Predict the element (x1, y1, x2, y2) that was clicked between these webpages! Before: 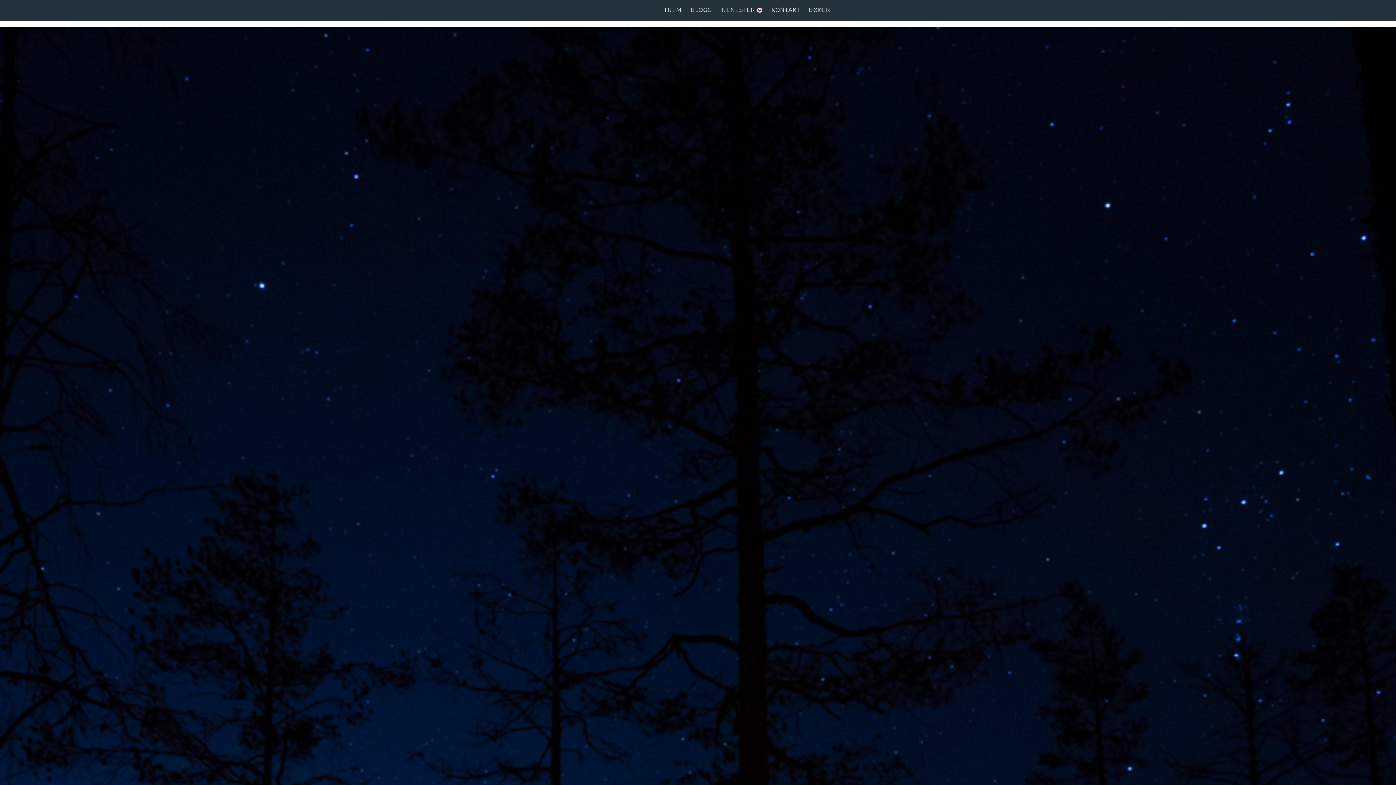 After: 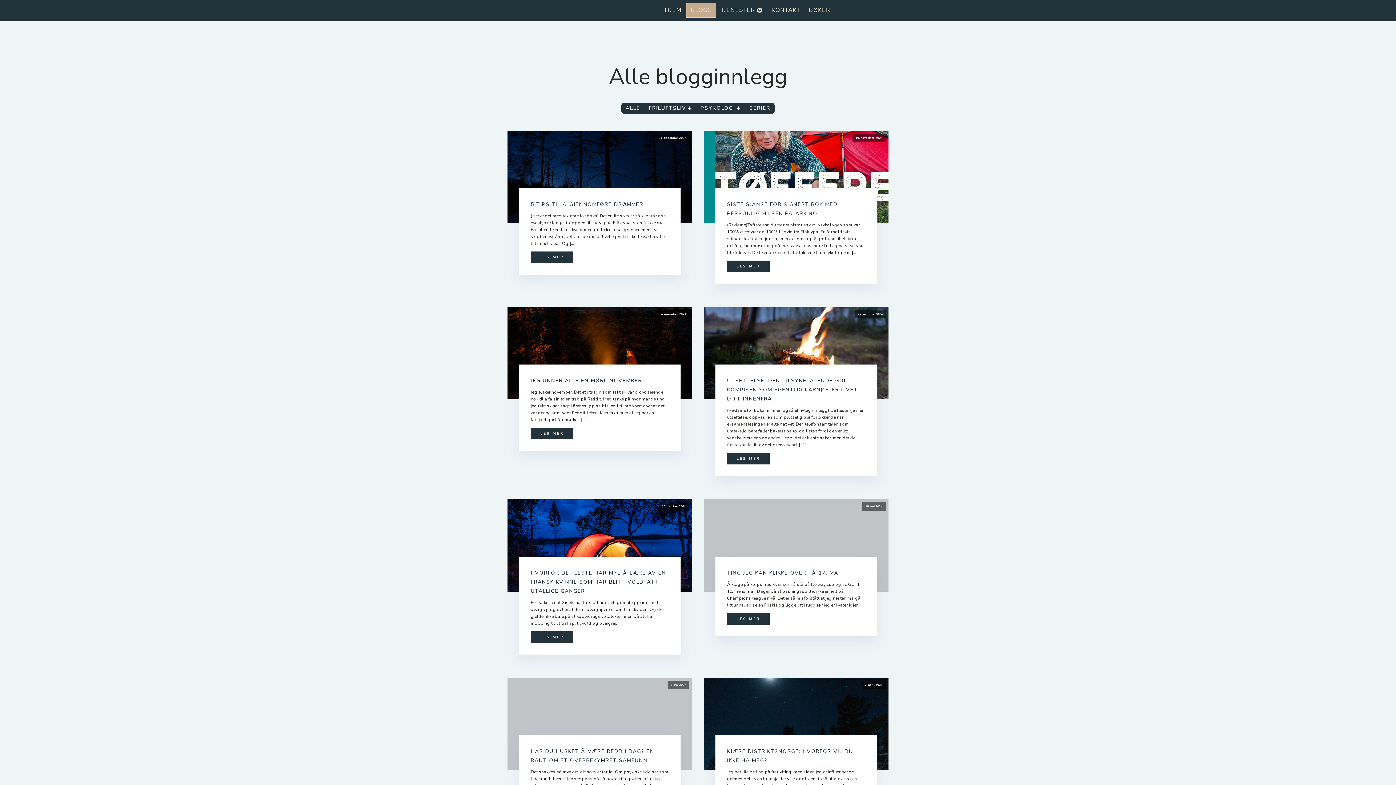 Action: label: BLOGG bbox: (686, 2, 716, 18)